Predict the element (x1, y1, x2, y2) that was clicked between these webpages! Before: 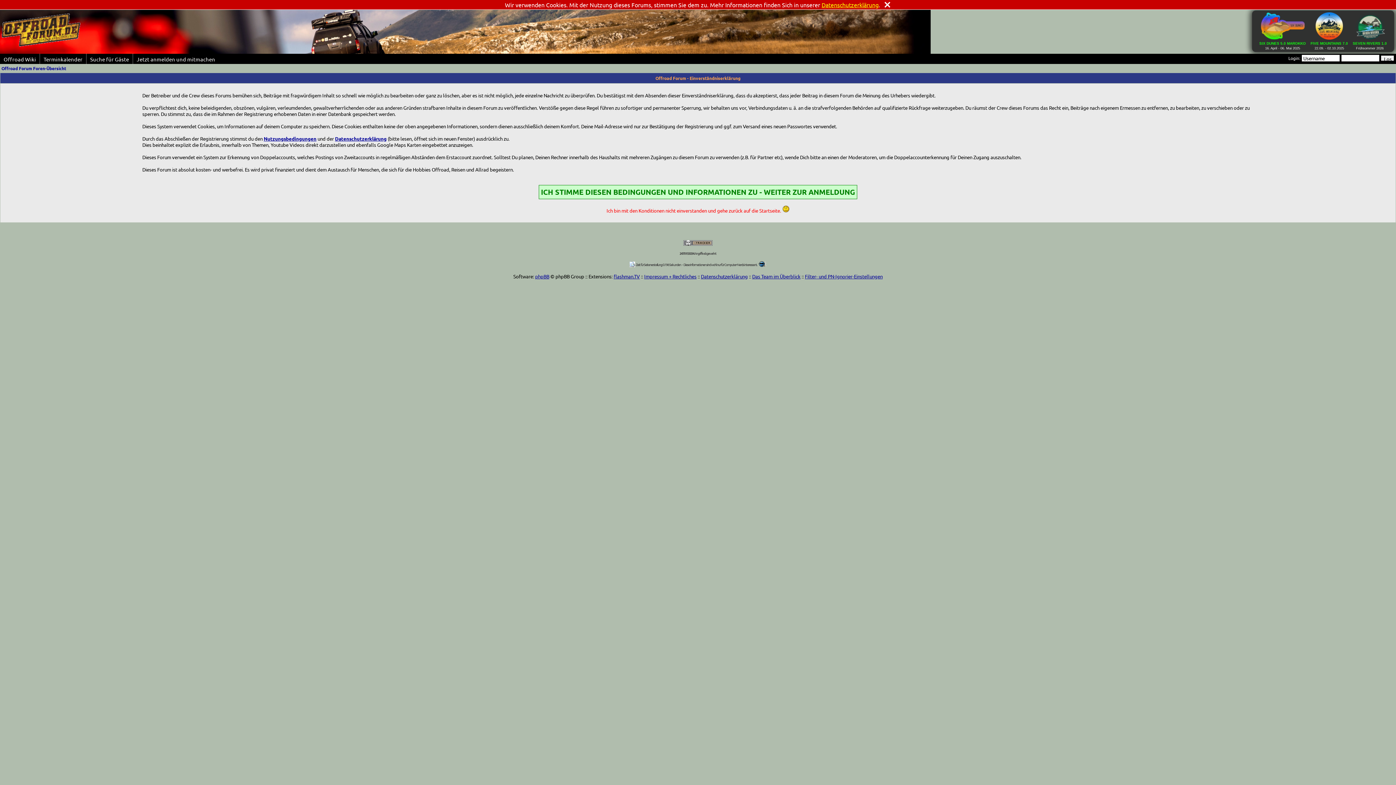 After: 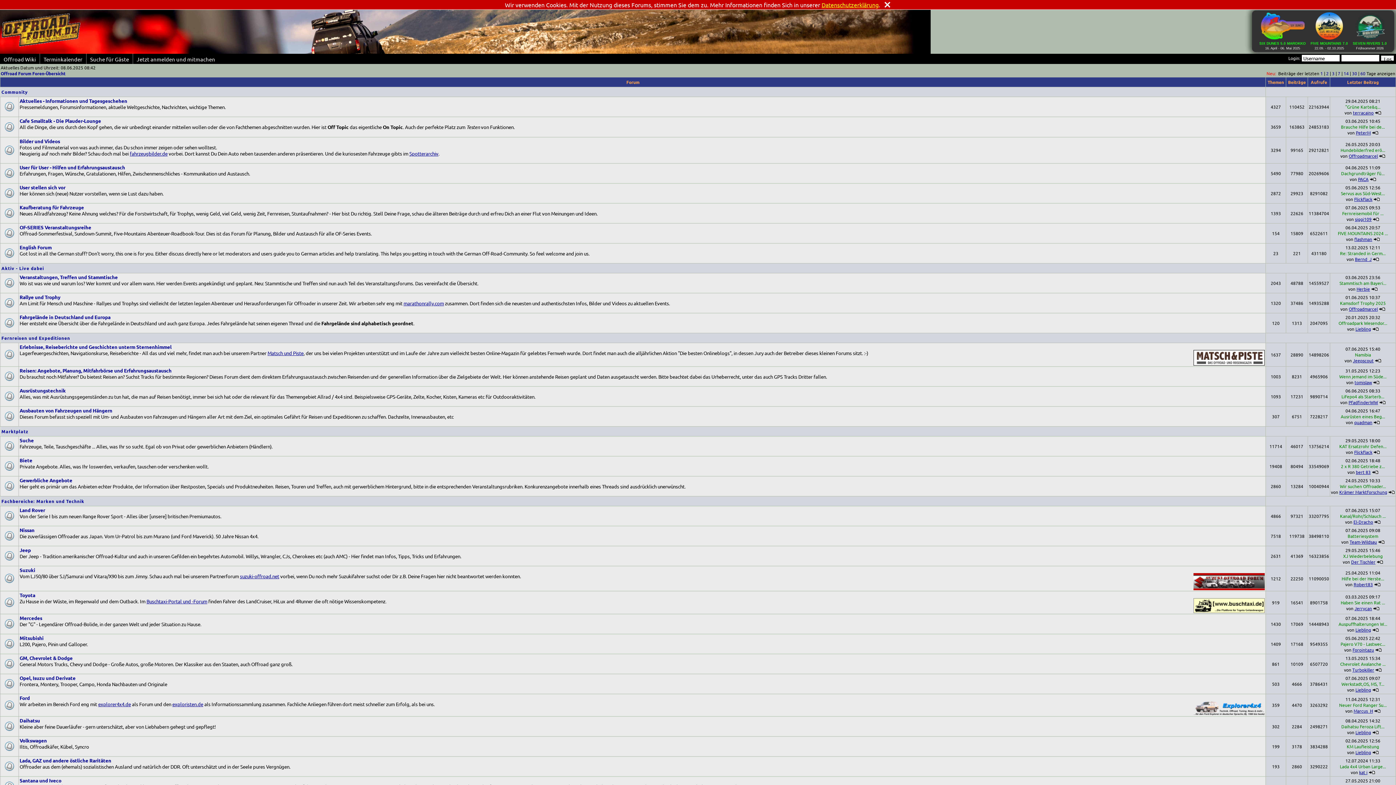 Action: bbox: (1, 41, 80, 47)